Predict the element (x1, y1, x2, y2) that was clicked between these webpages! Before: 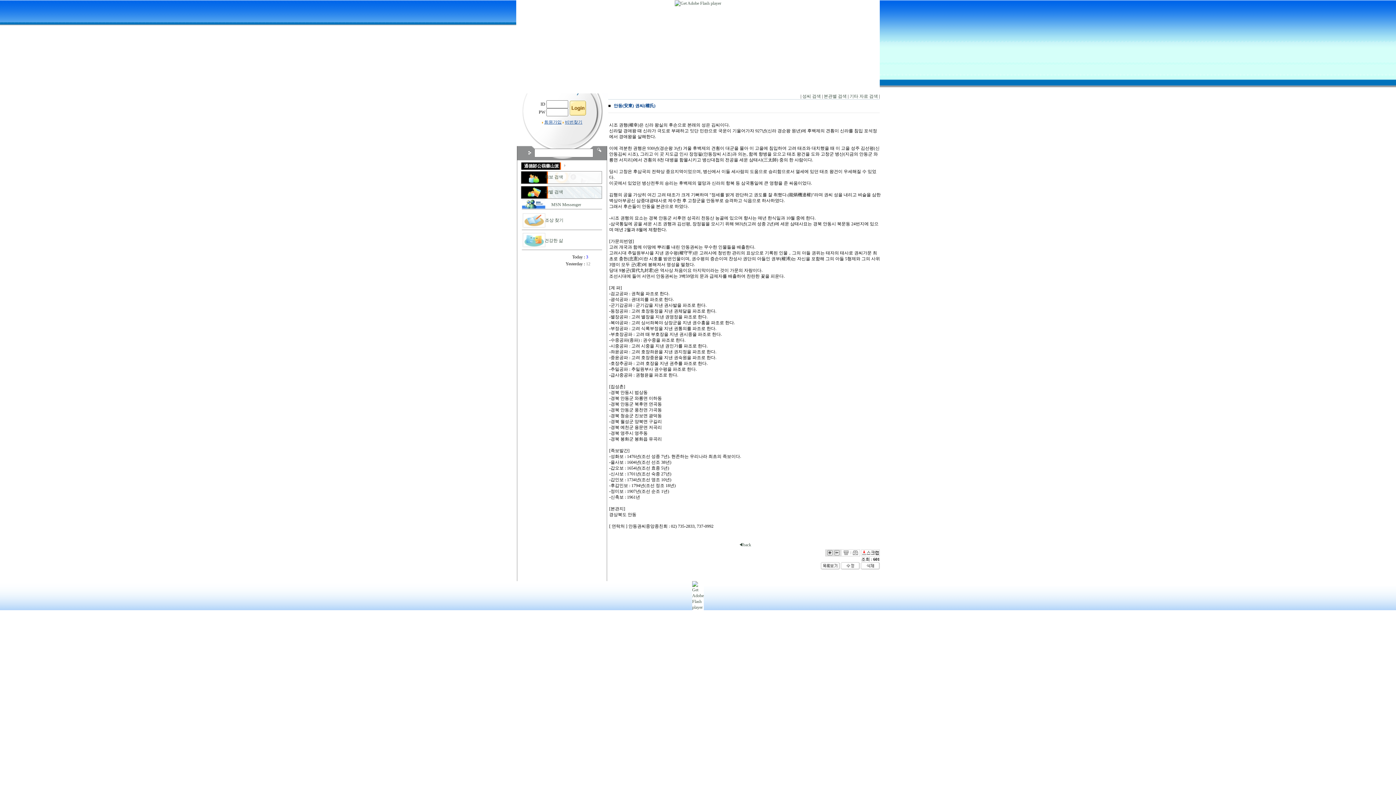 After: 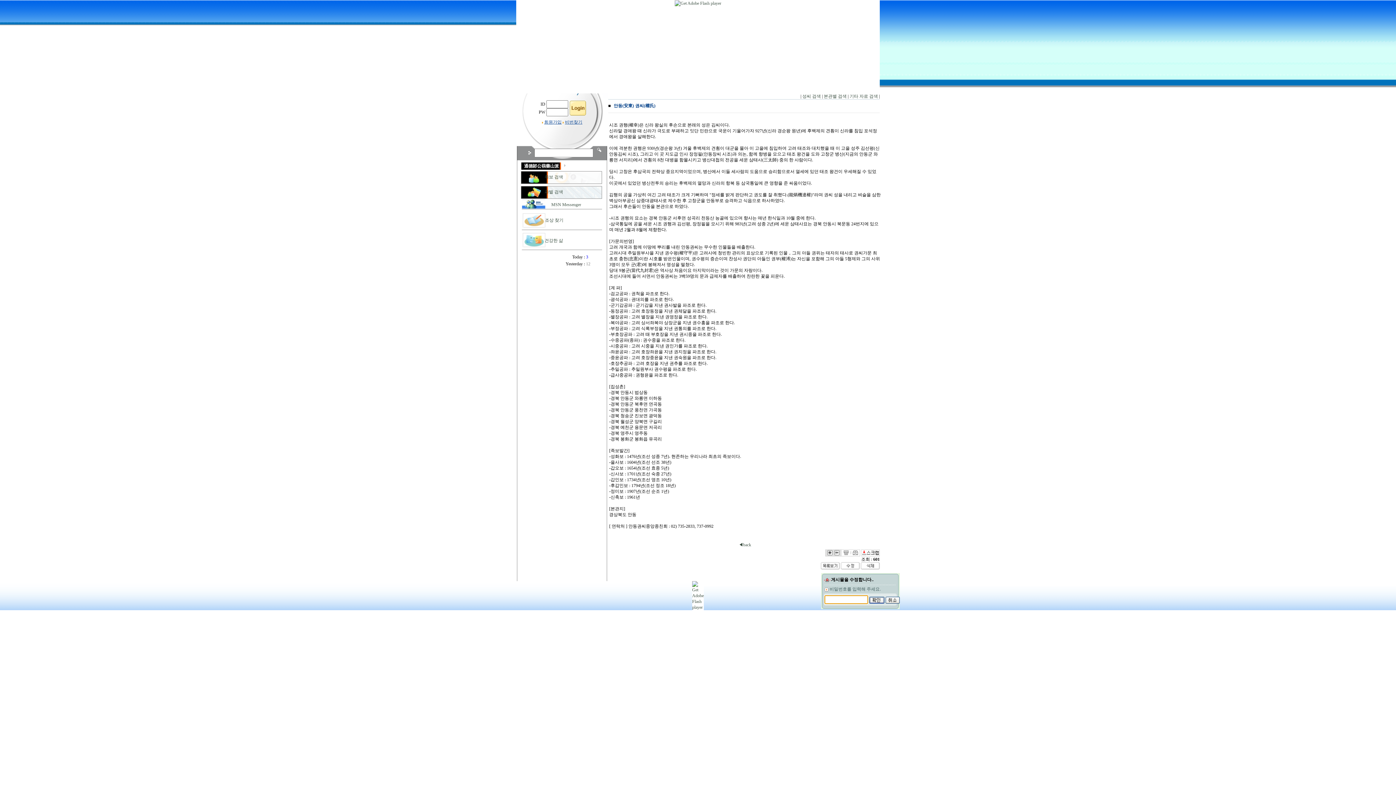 Action: bbox: (841, 565, 860, 570)